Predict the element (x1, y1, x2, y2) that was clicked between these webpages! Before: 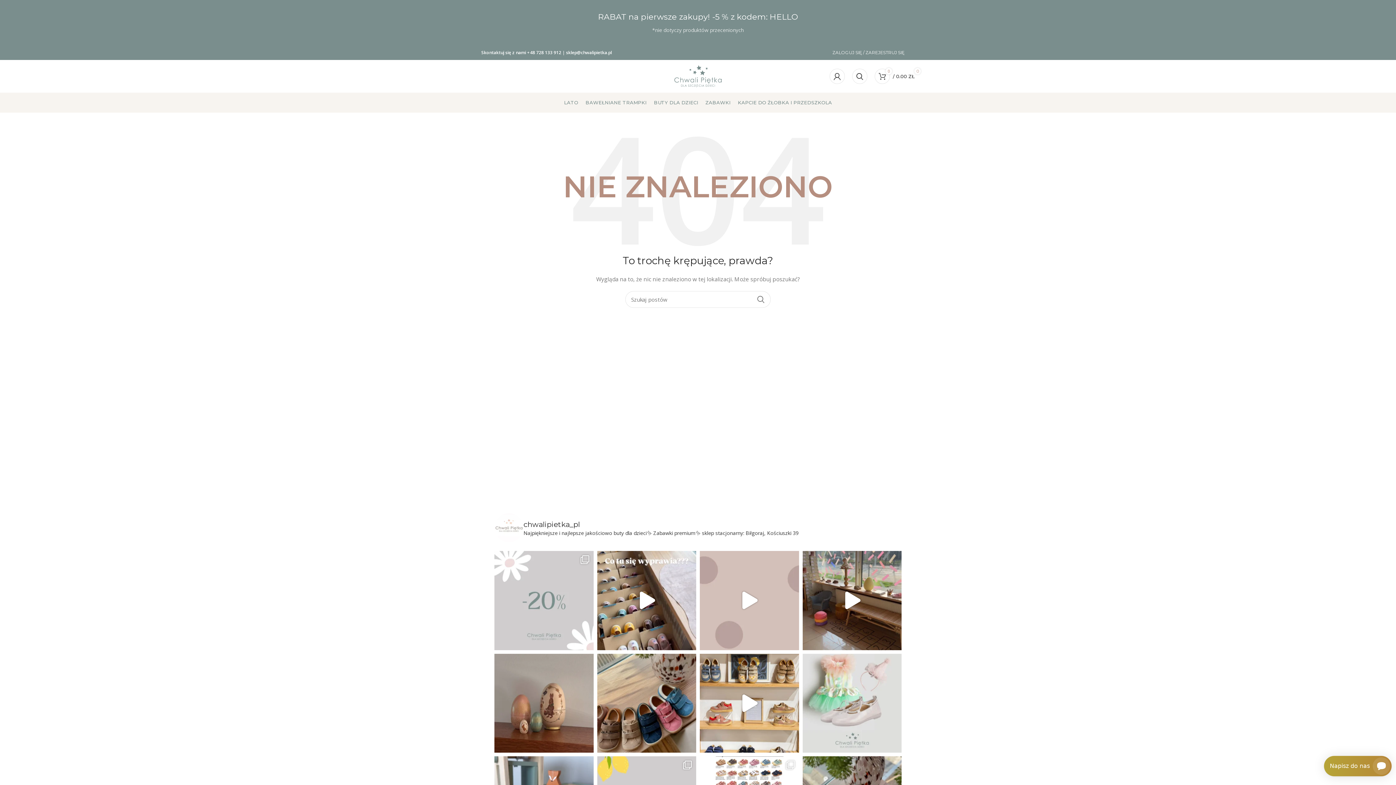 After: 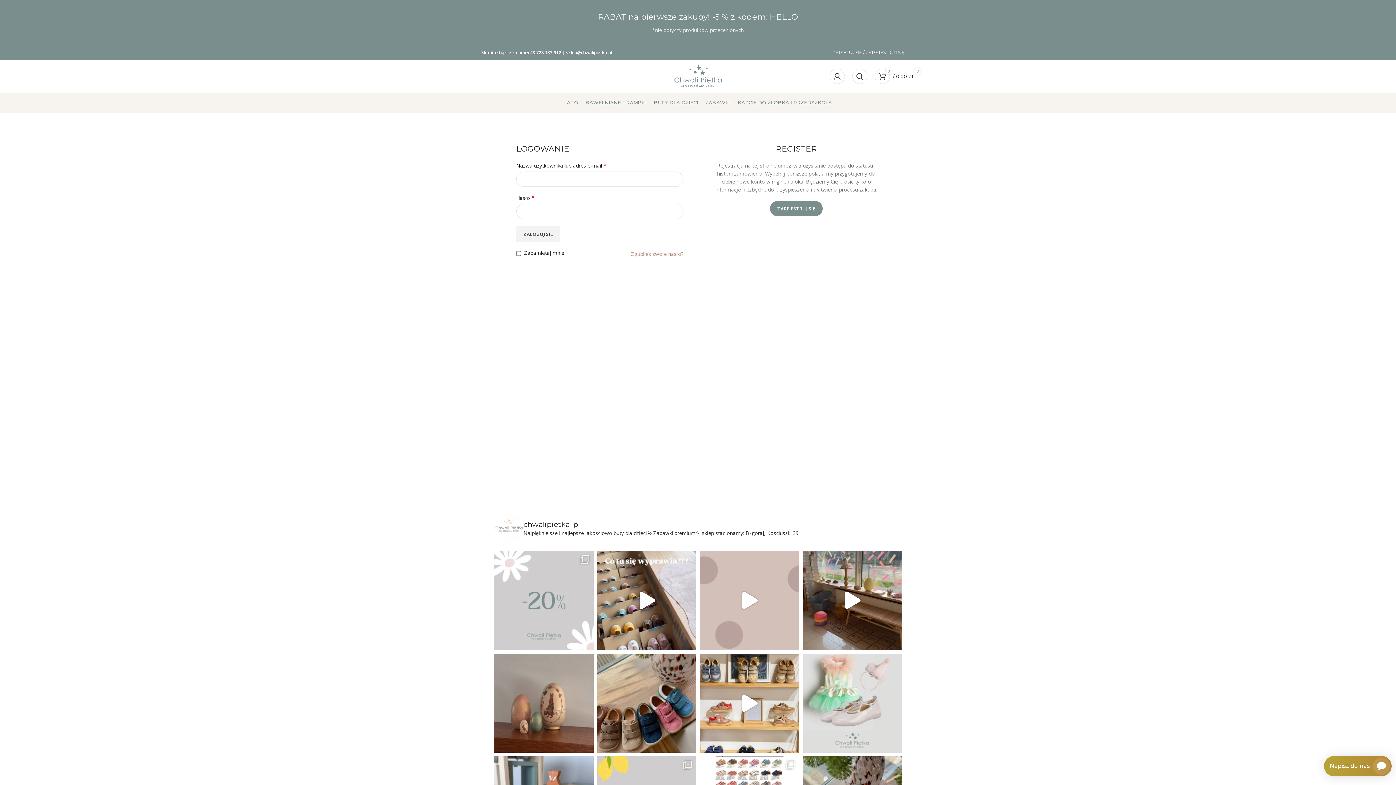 Action: bbox: (826, 69, 848, 83)